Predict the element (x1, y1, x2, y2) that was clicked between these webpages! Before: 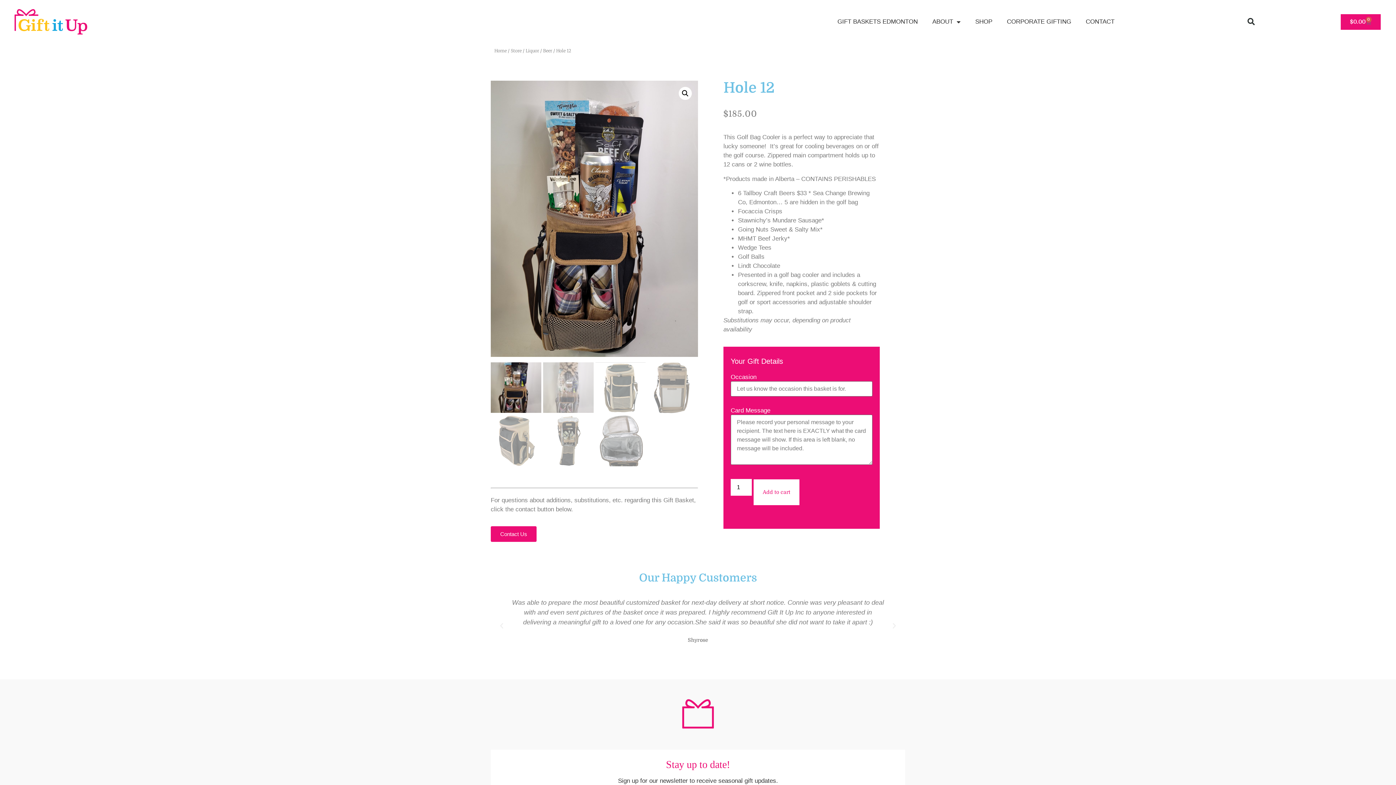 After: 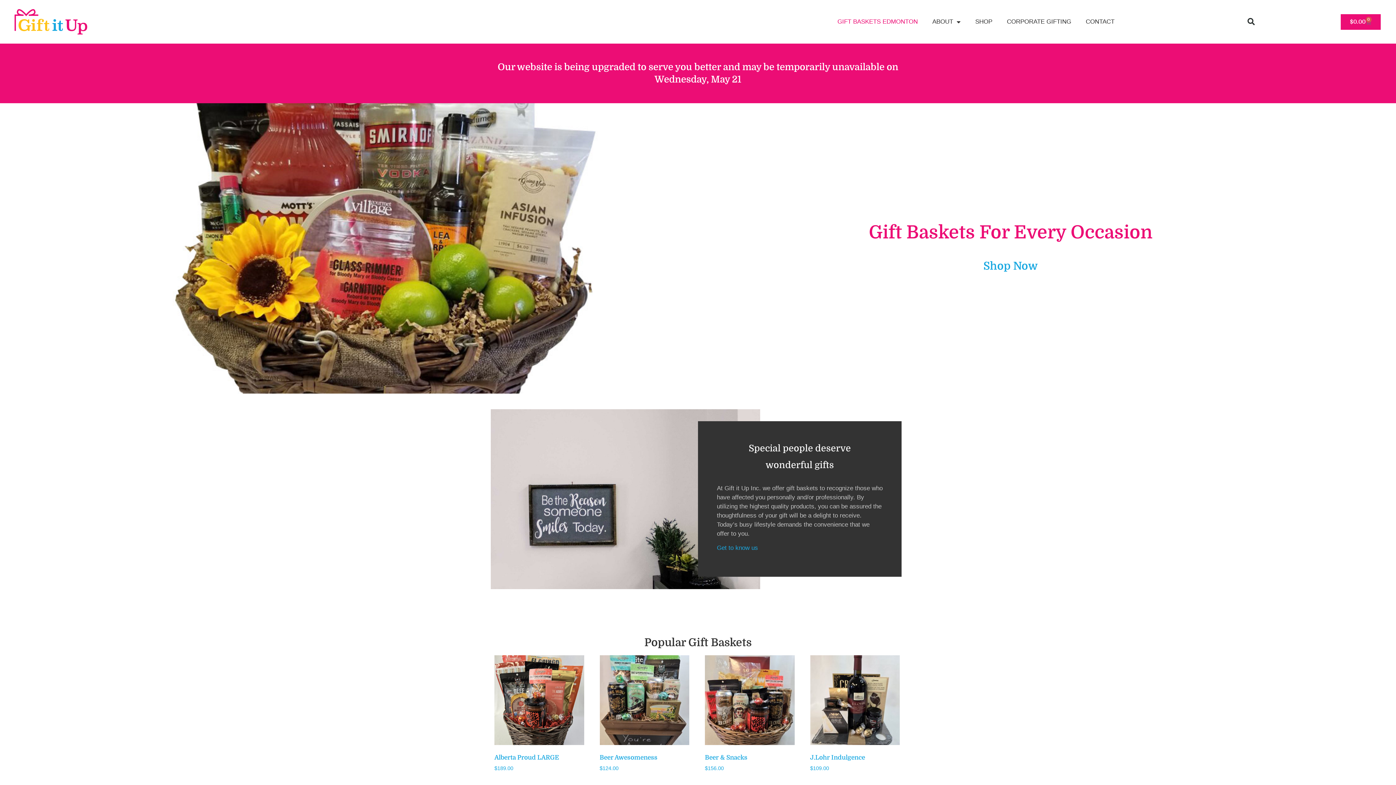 Action: bbox: (14, 9, 87, 34)